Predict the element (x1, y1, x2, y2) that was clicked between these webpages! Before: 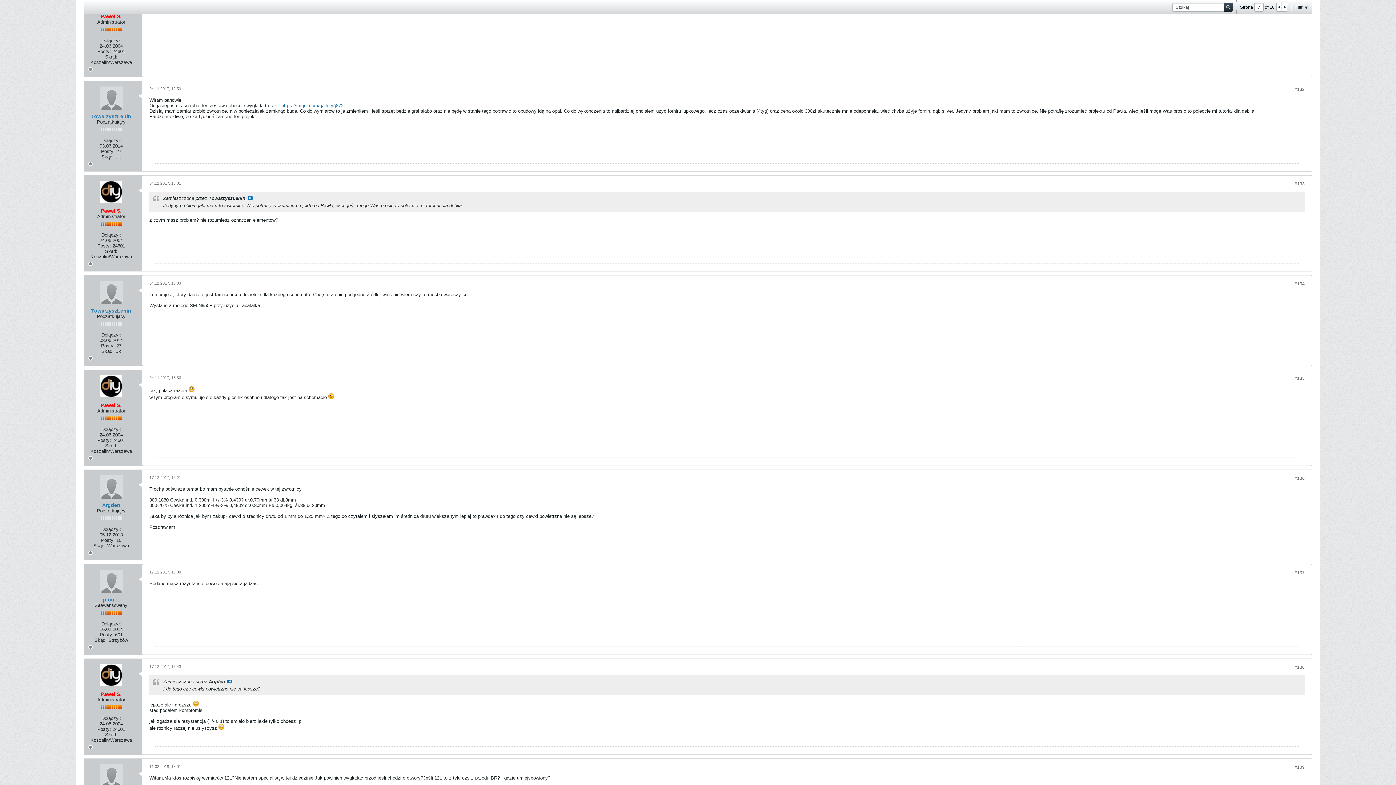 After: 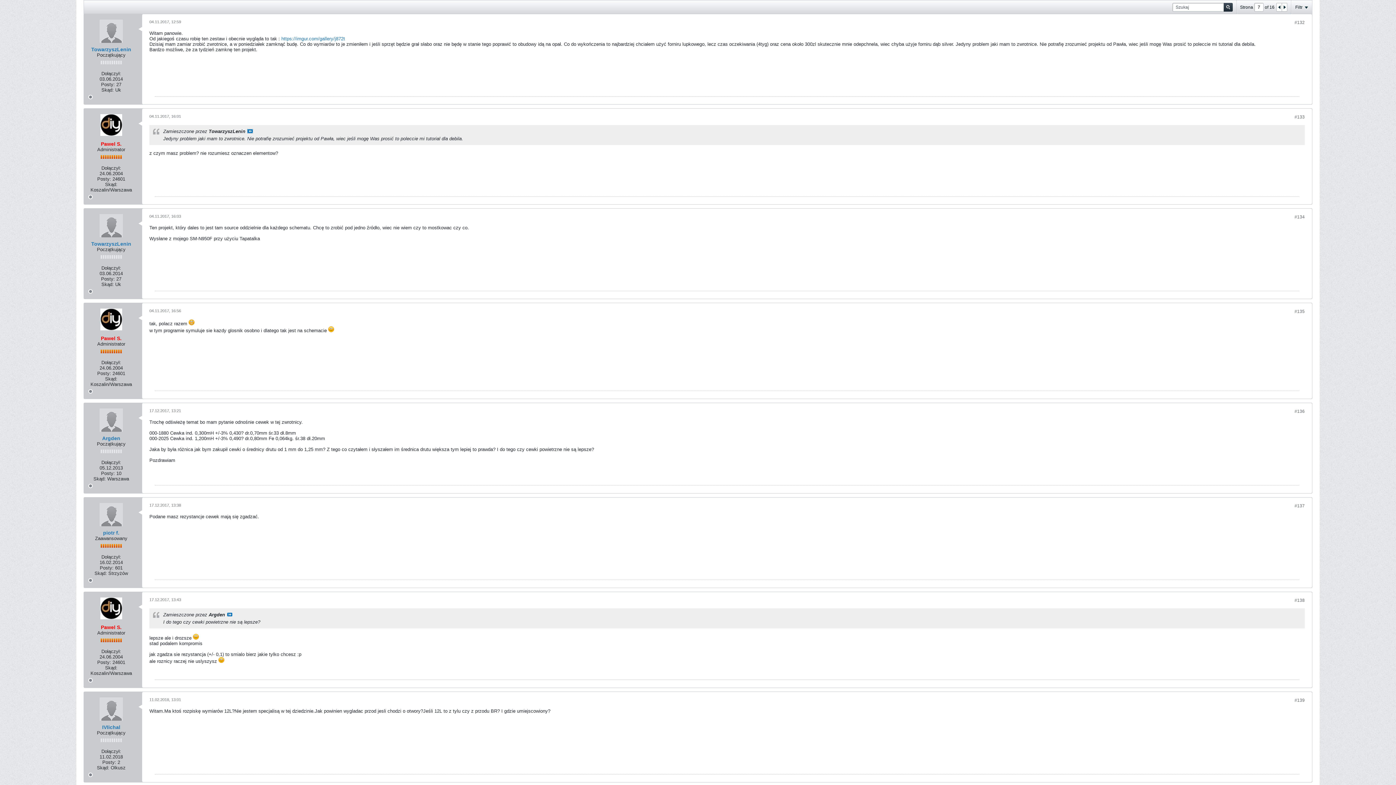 Action: label: Zobacz posta bbox: (247, 196, 252, 200)